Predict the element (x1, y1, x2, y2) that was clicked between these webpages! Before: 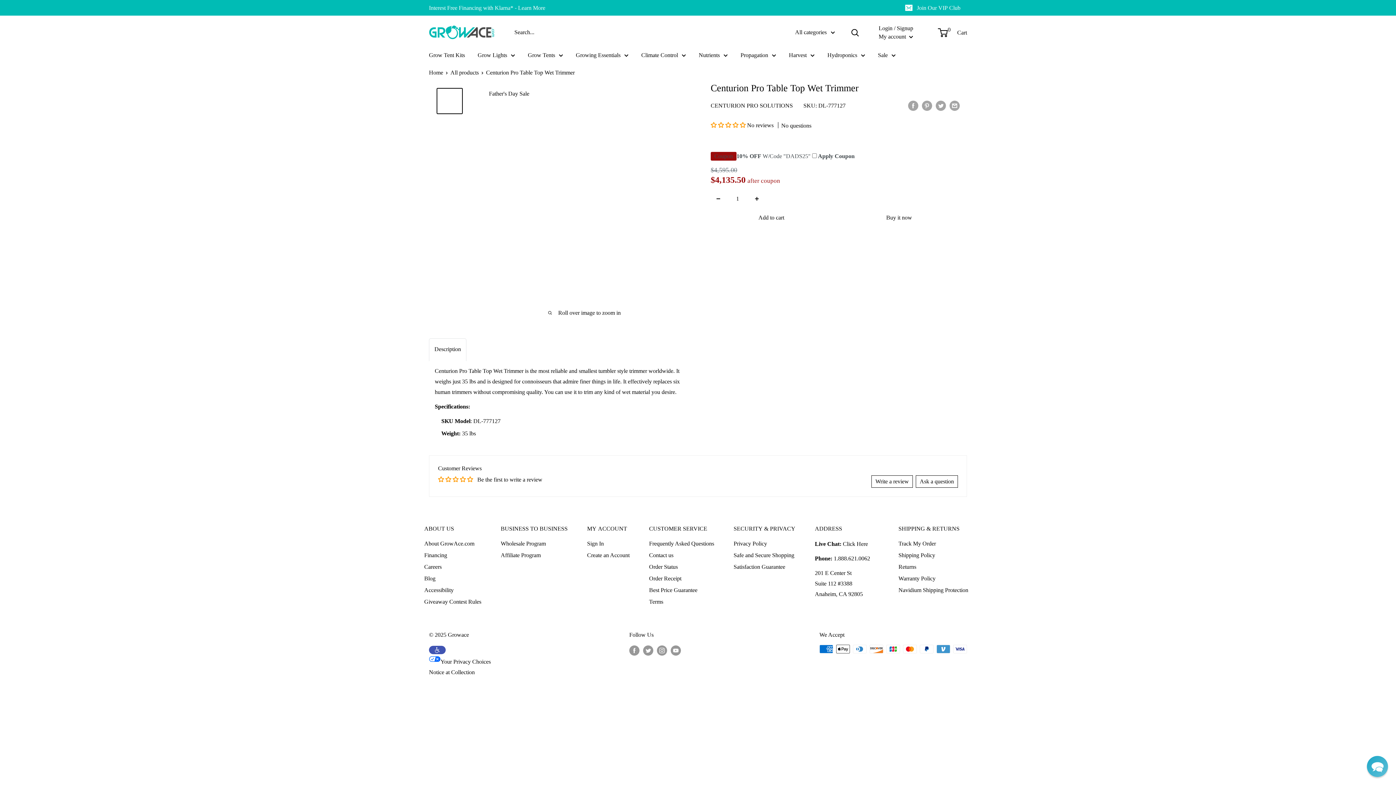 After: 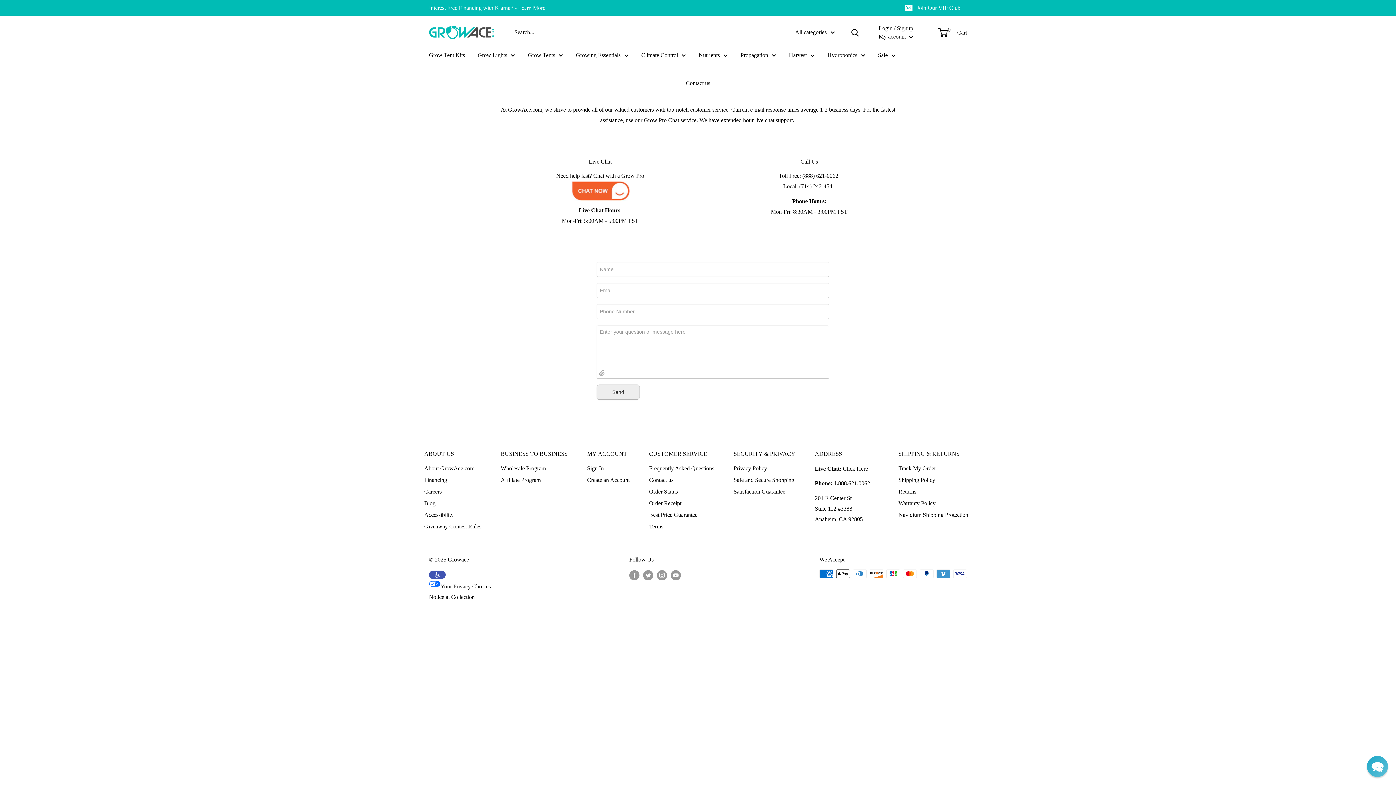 Action: label: Click Here bbox: (843, 541, 868, 547)